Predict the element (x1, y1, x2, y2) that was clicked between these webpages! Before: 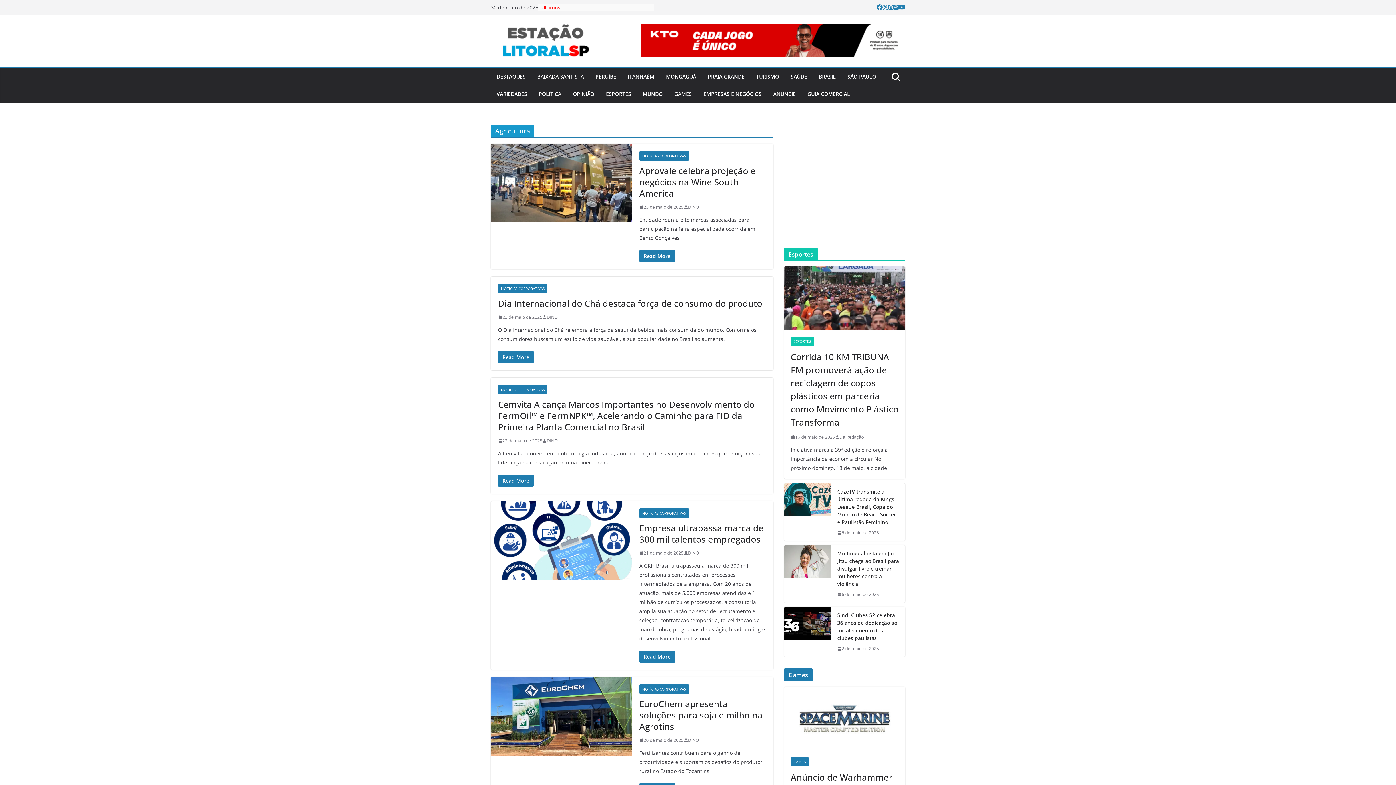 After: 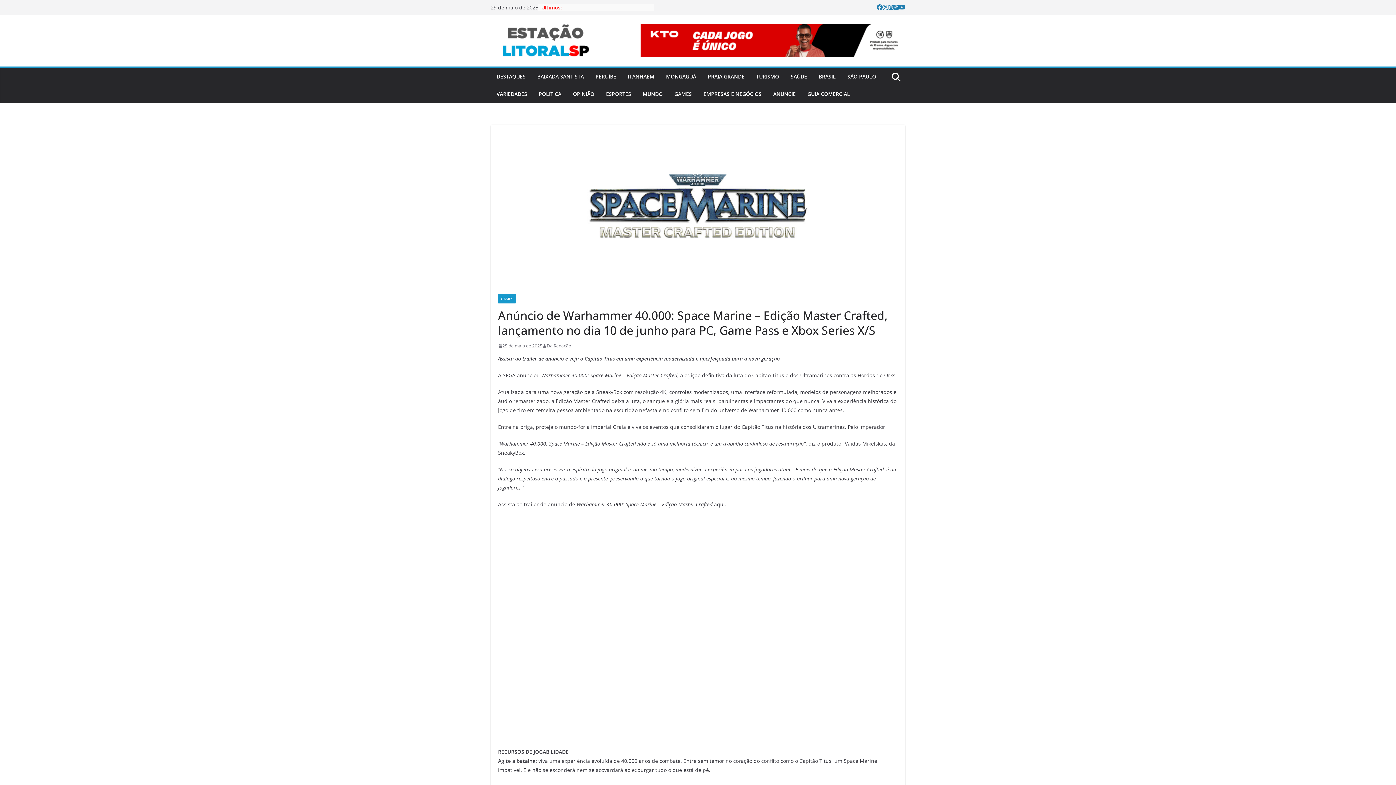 Action: bbox: (784, 687, 905, 750)